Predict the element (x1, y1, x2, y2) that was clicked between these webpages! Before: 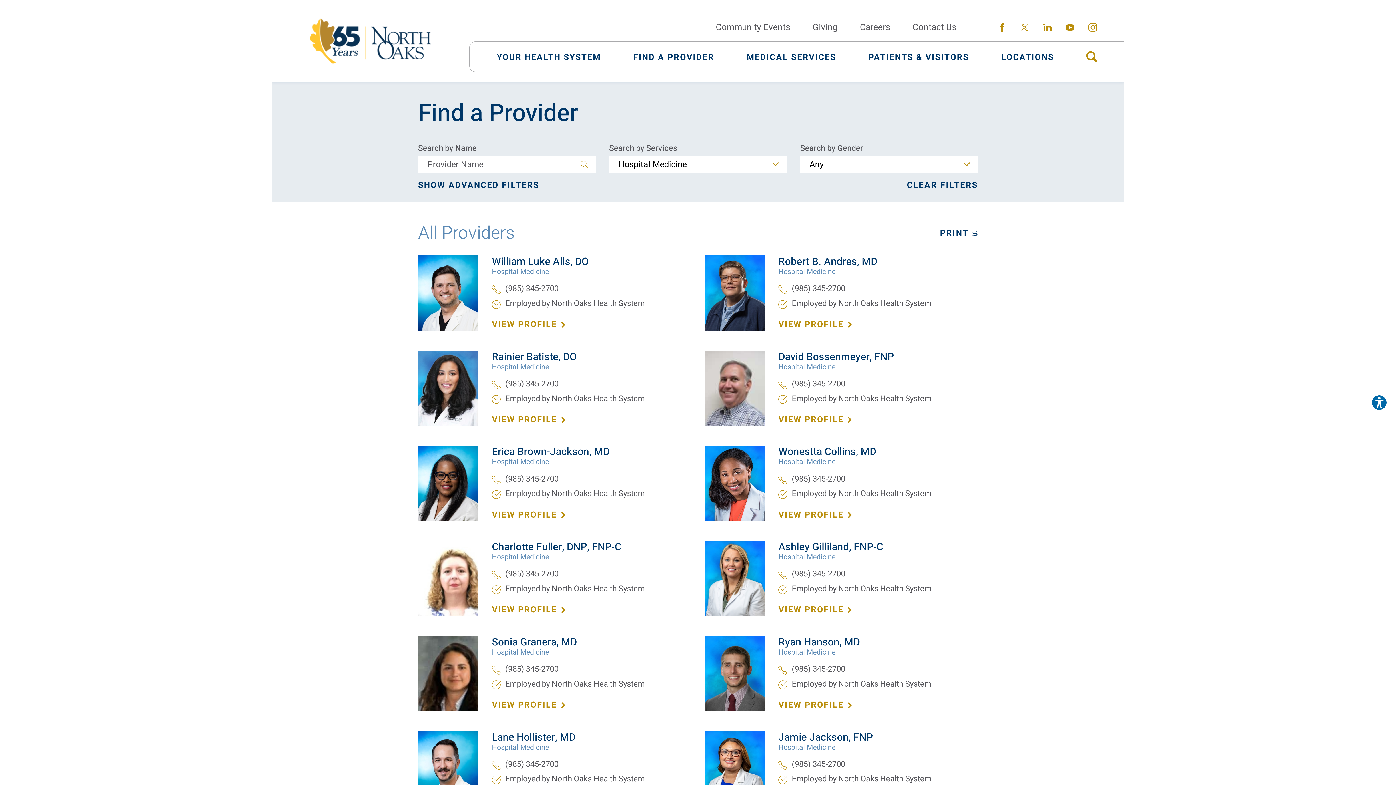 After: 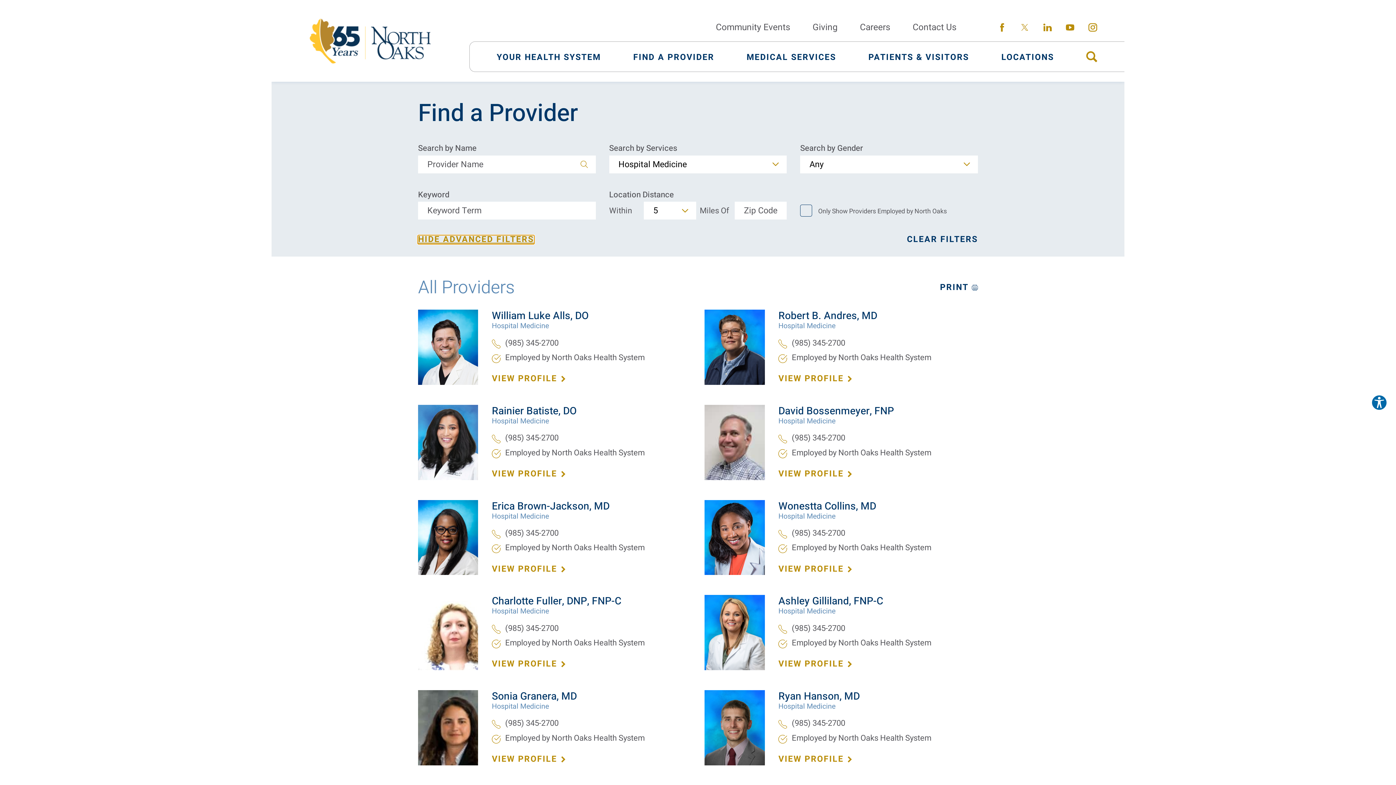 Action: label: toggle advanced filters bbox: (418, 181, 539, 189)